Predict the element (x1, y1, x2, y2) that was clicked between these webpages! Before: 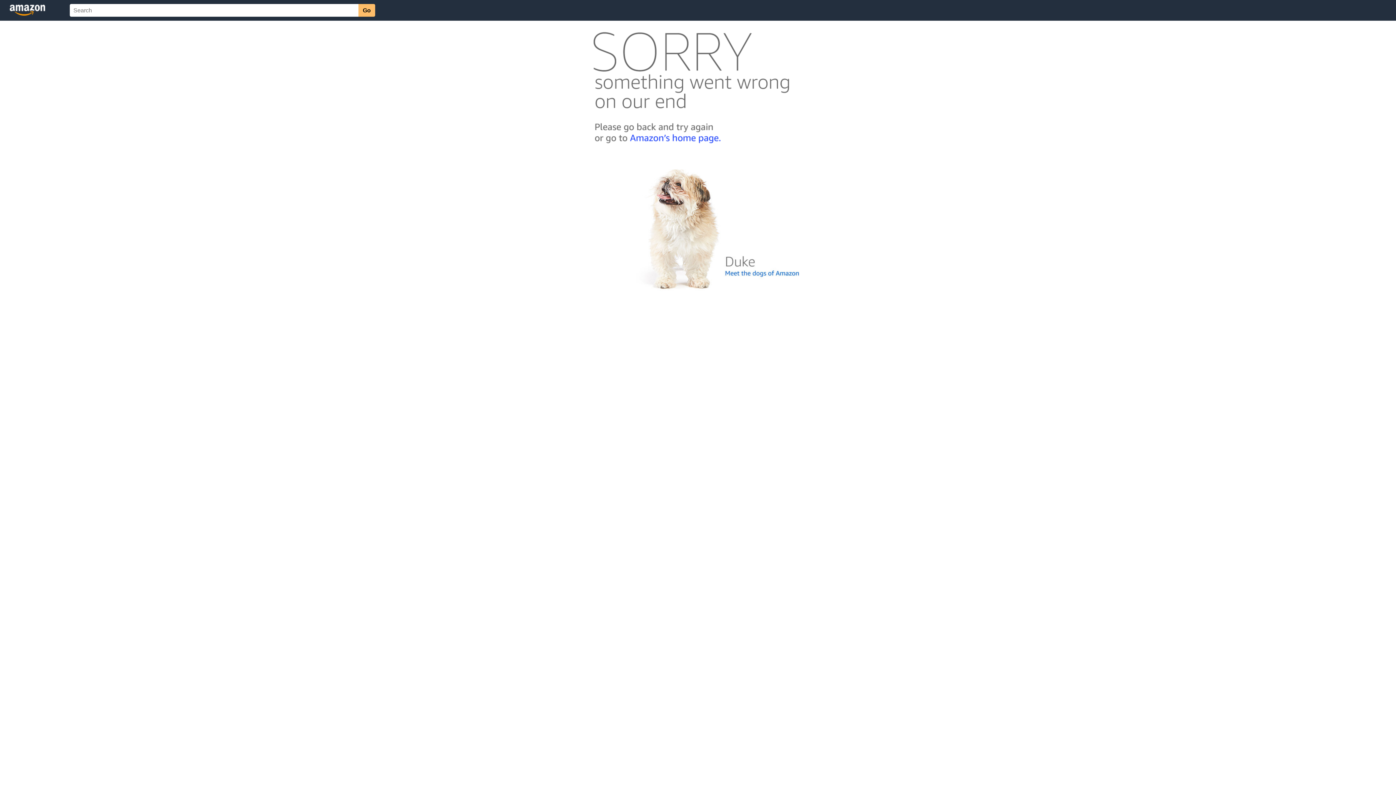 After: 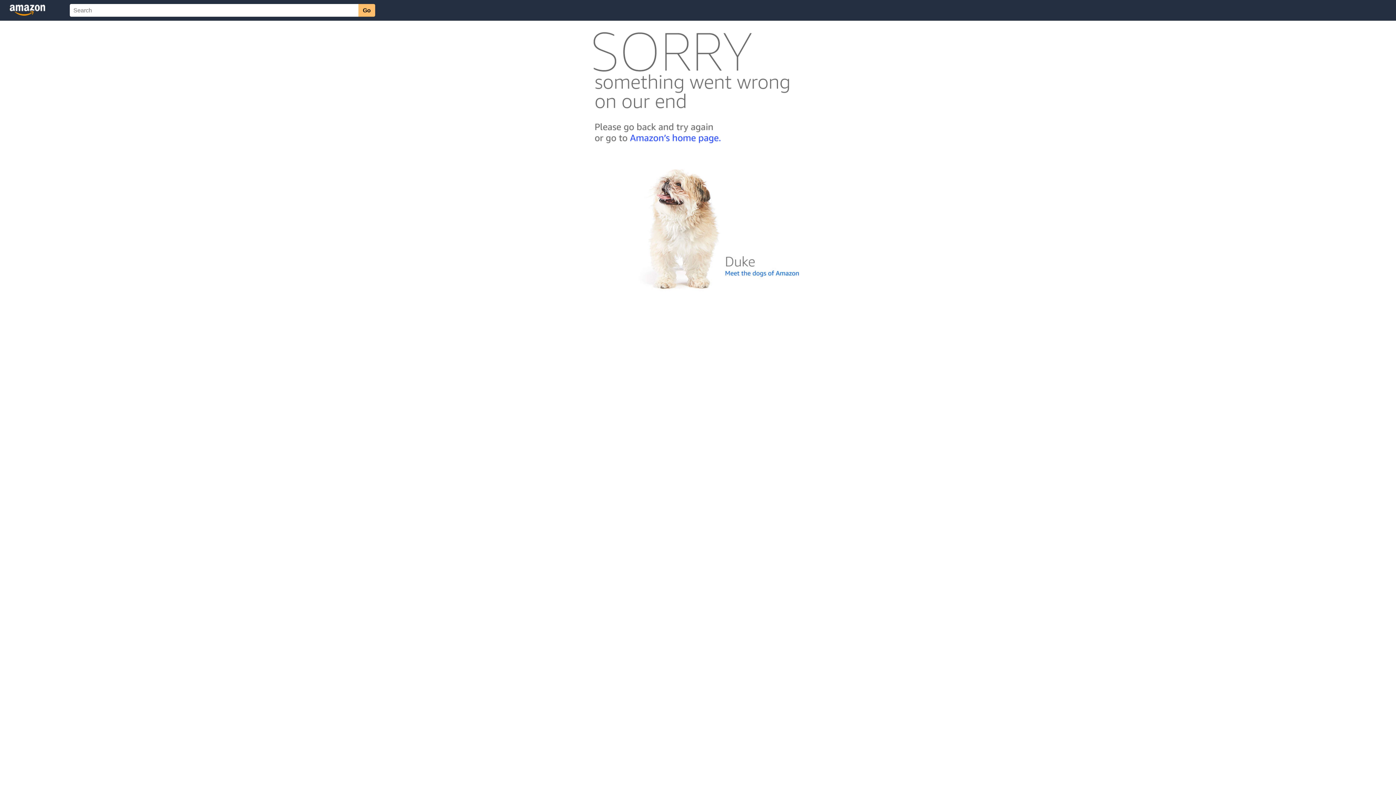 Action: bbox: (592, 300, 803, 306)